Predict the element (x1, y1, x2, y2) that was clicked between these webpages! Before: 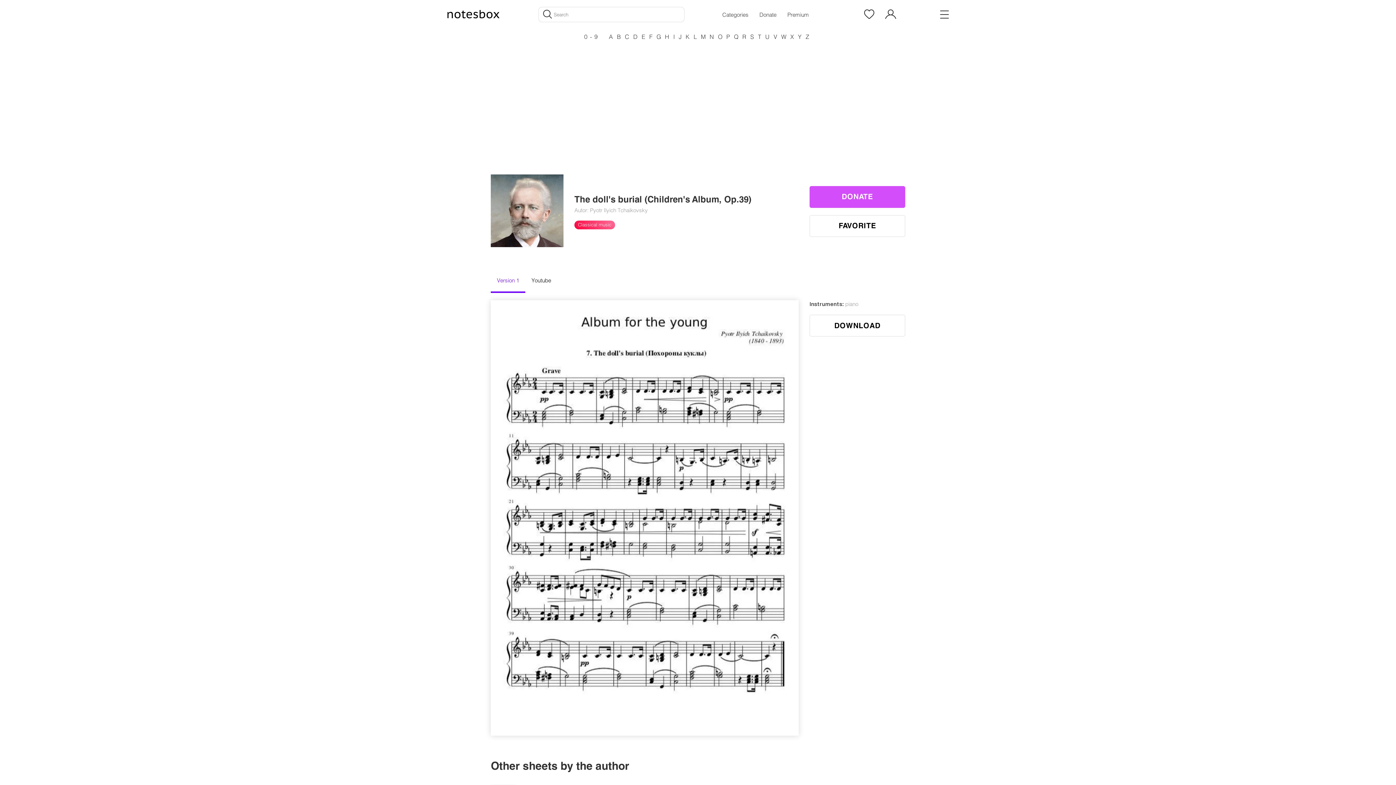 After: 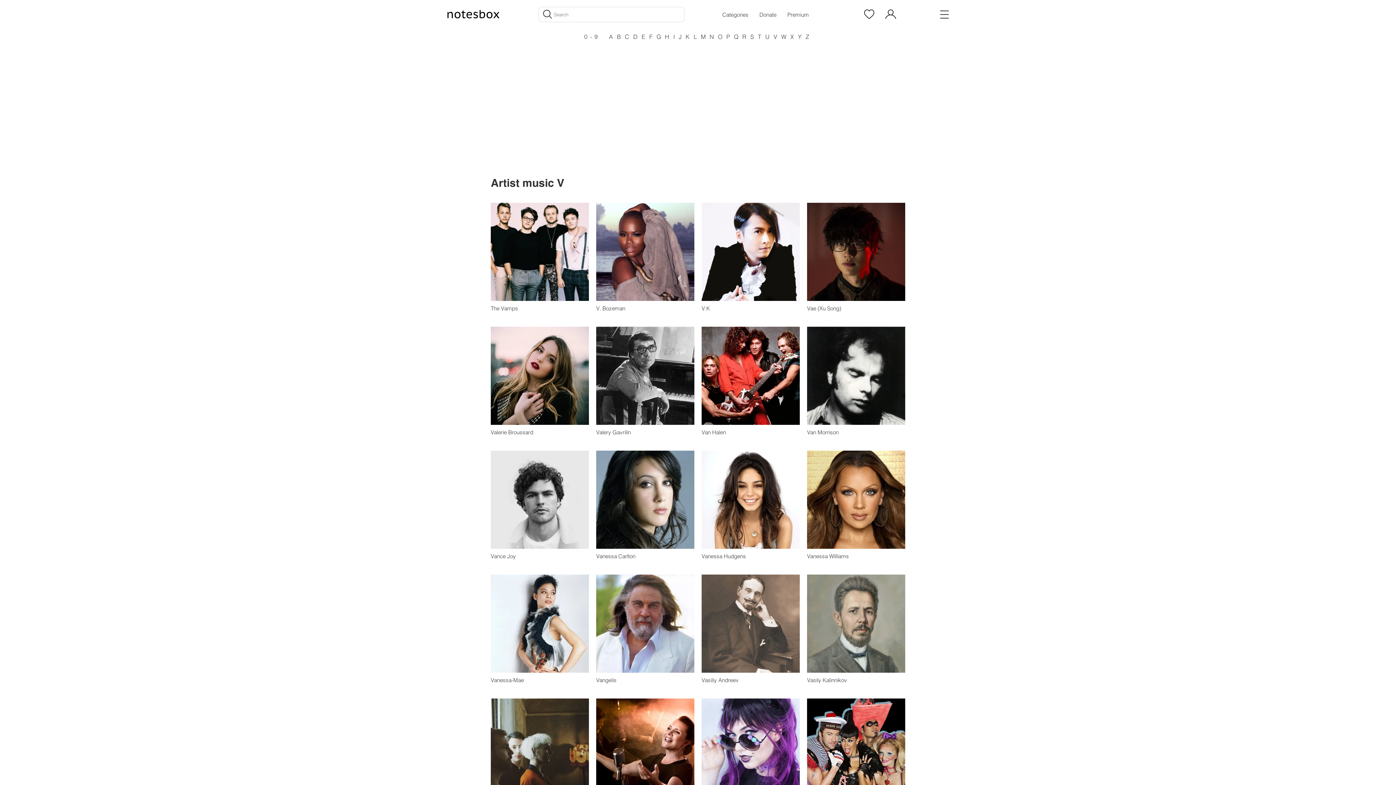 Action: label: V bbox: (773, 32, 780, 39)